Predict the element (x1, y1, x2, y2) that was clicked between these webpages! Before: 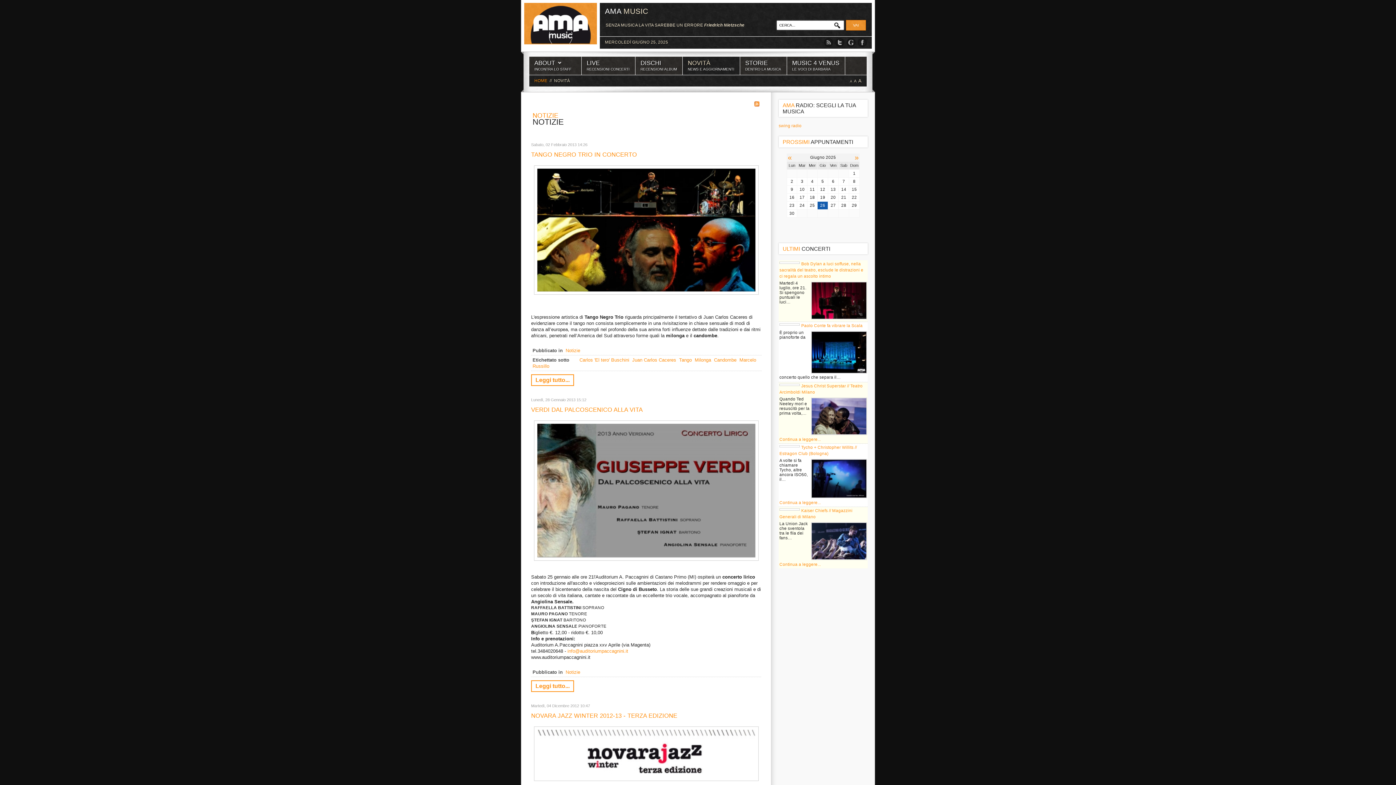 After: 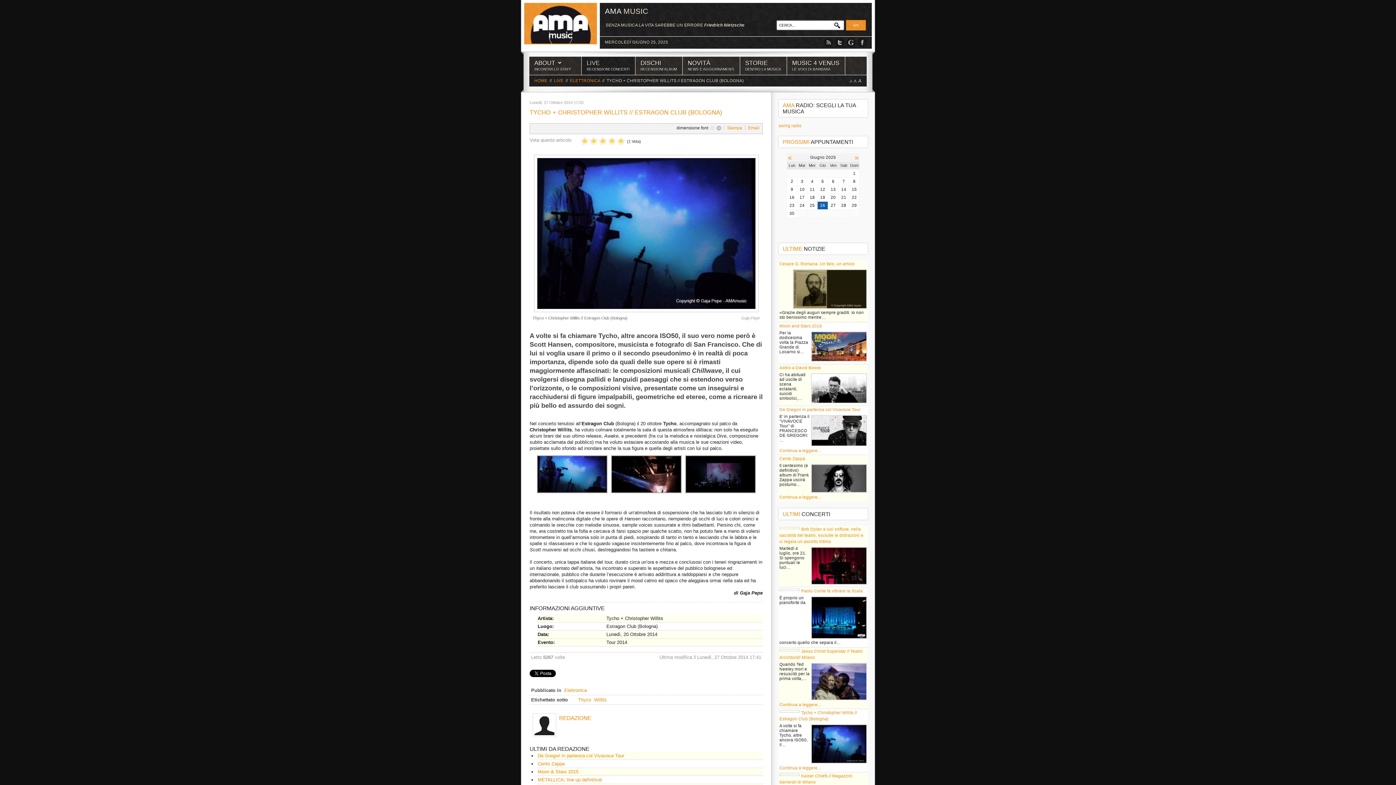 Action: bbox: (779, 500, 821, 505) label: Continua a leggere...